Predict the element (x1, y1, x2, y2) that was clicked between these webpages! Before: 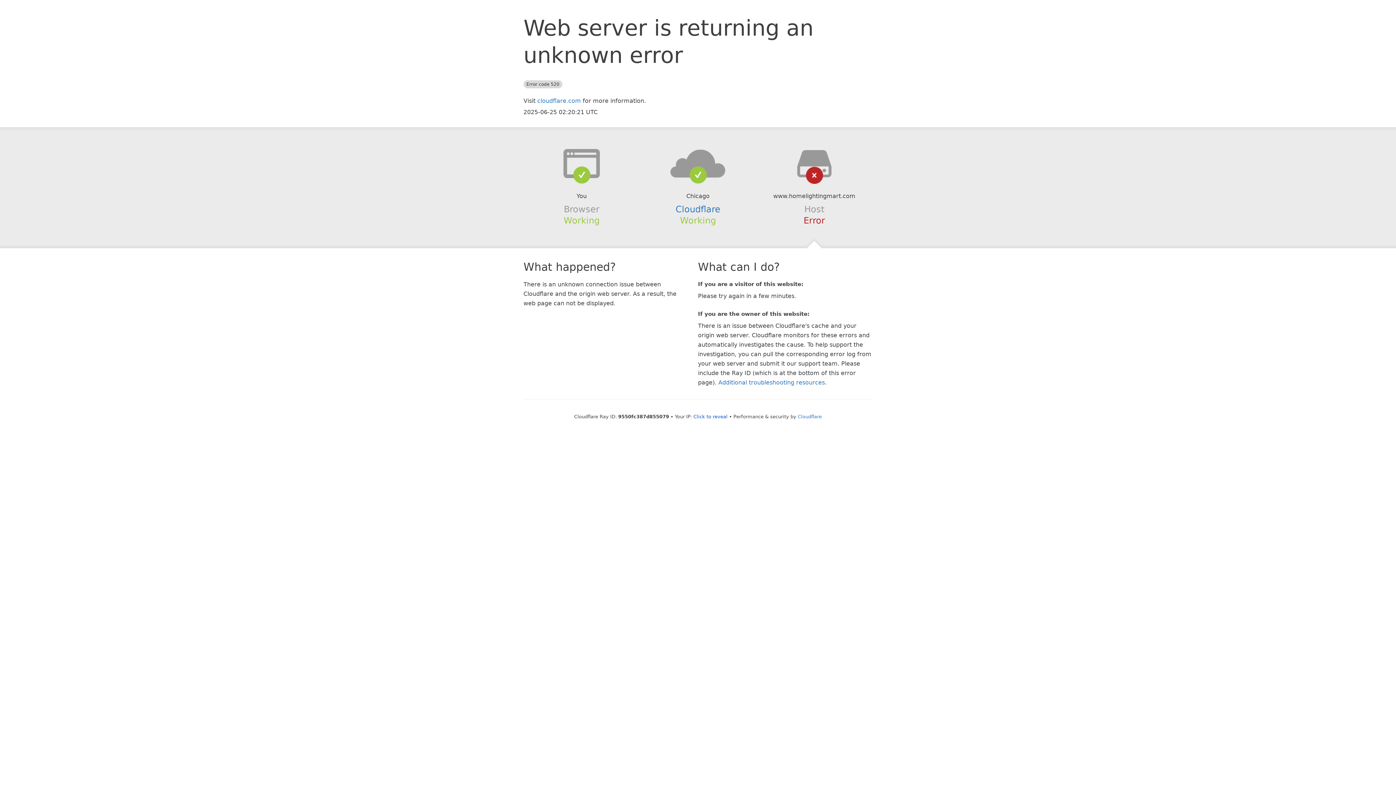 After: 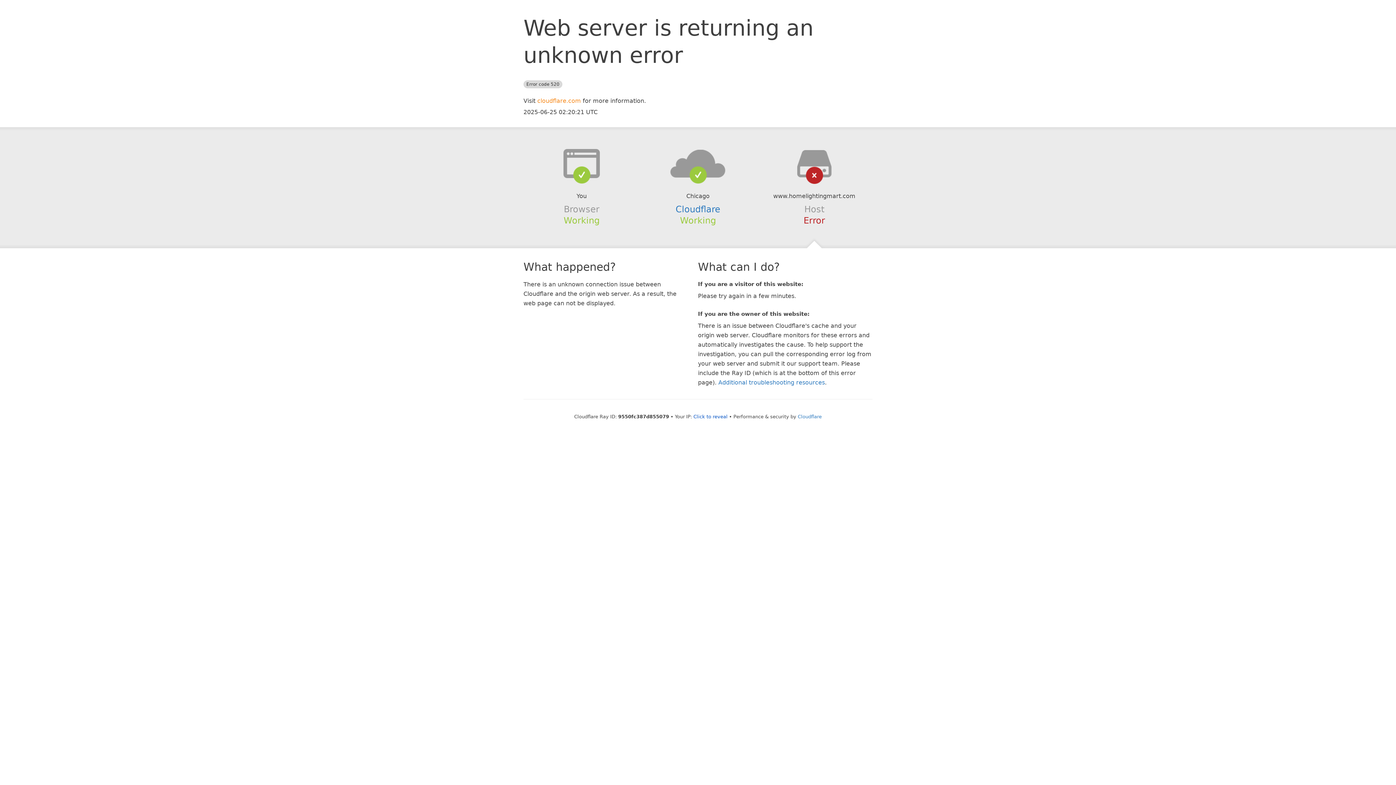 Action: bbox: (537, 97, 581, 104) label: cloudflare.com